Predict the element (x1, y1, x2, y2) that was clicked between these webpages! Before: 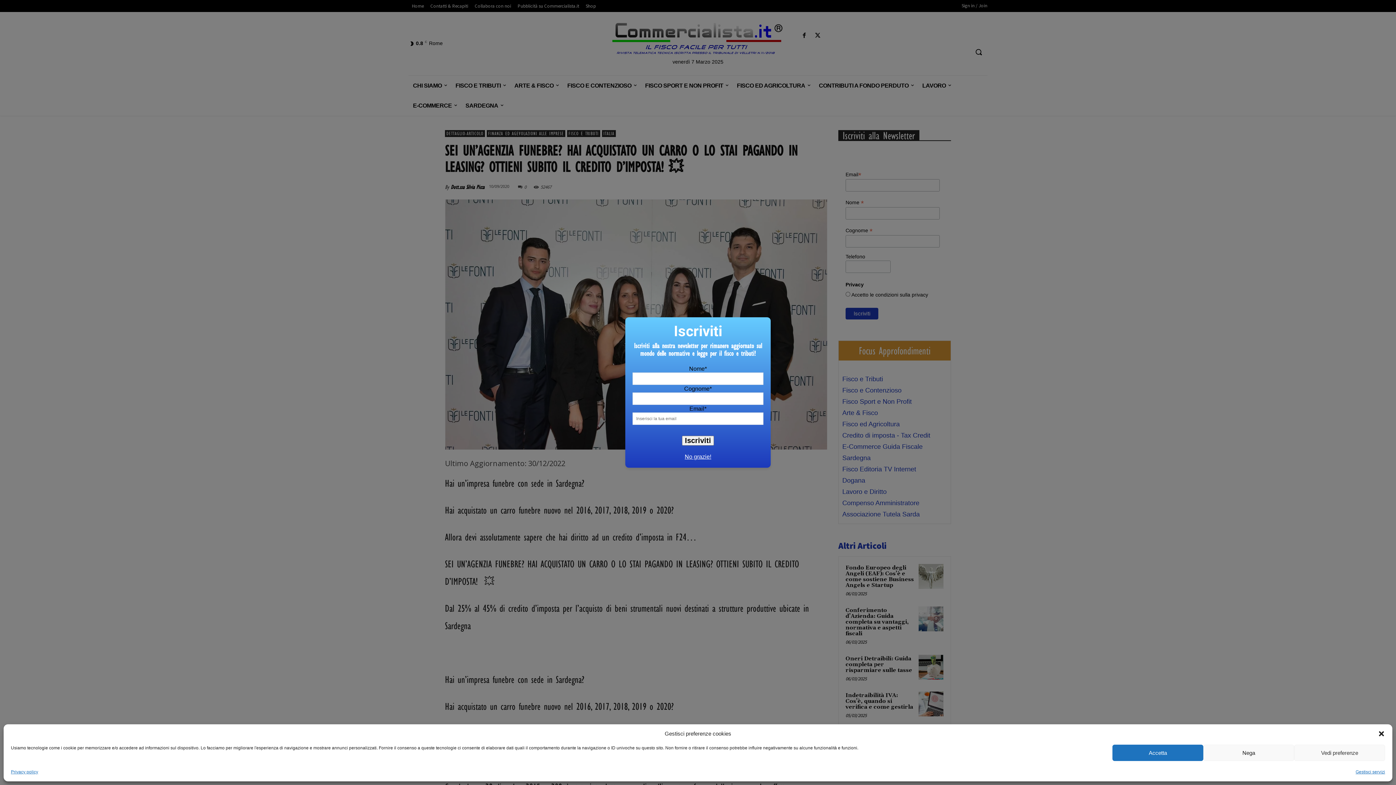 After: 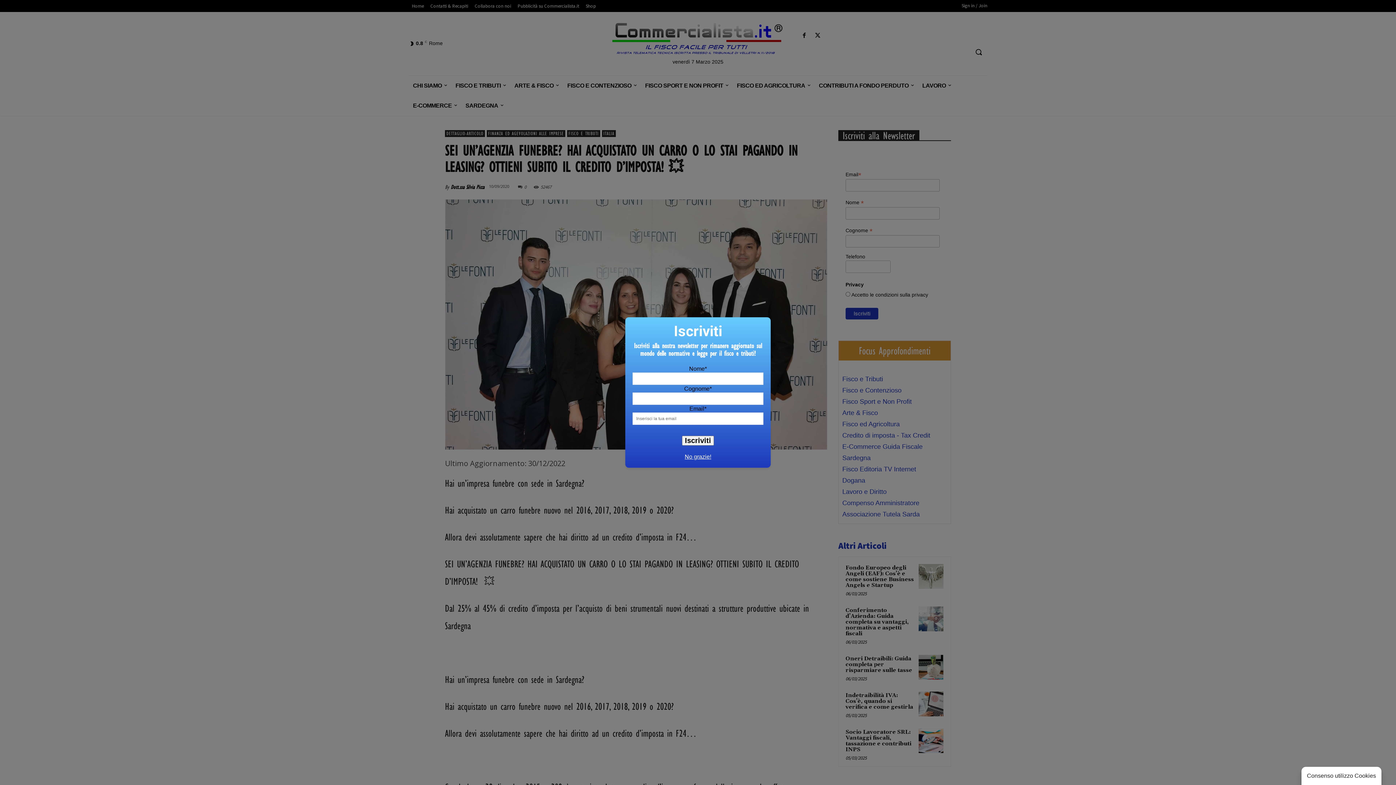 Action: label: Chiudi la finestra di dialogo bbox: (1378, 730, 1385, 737)